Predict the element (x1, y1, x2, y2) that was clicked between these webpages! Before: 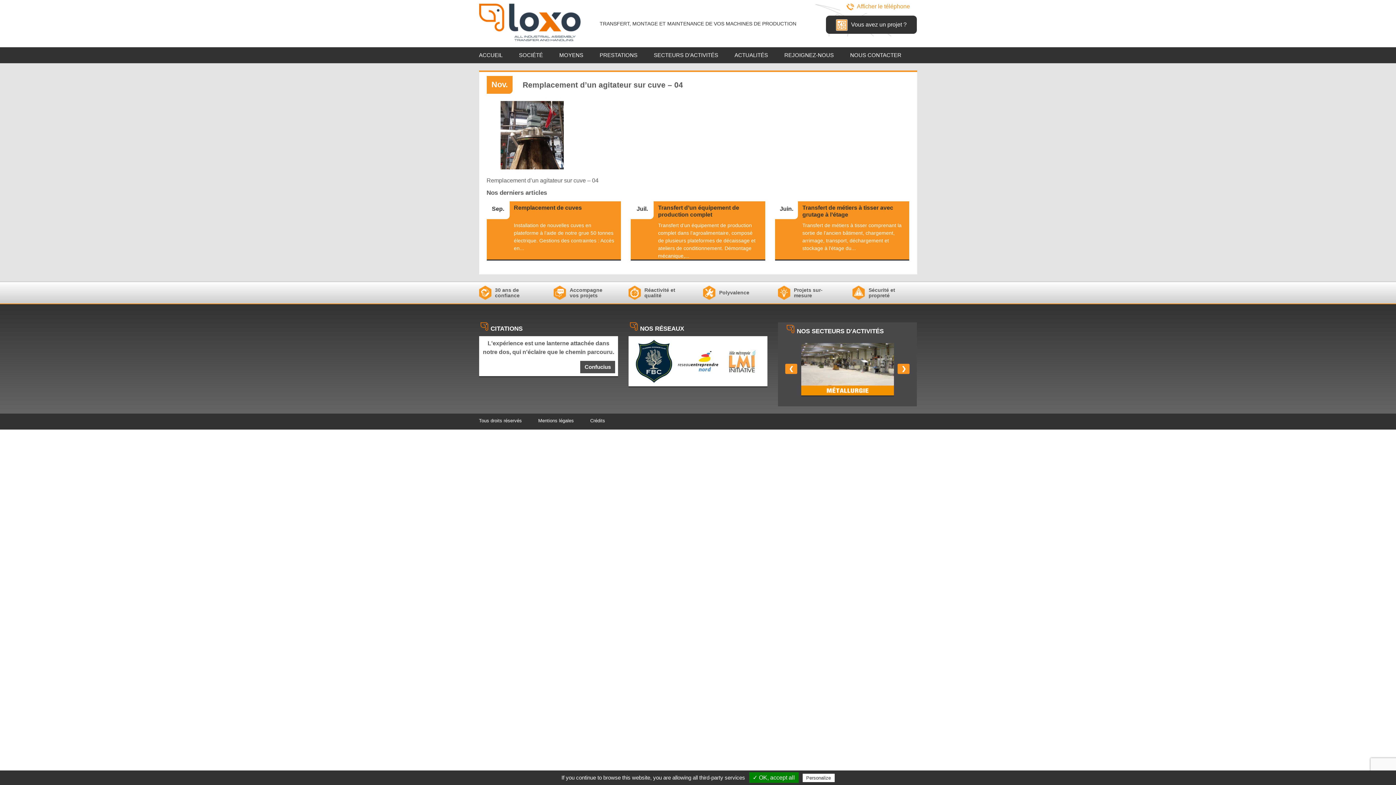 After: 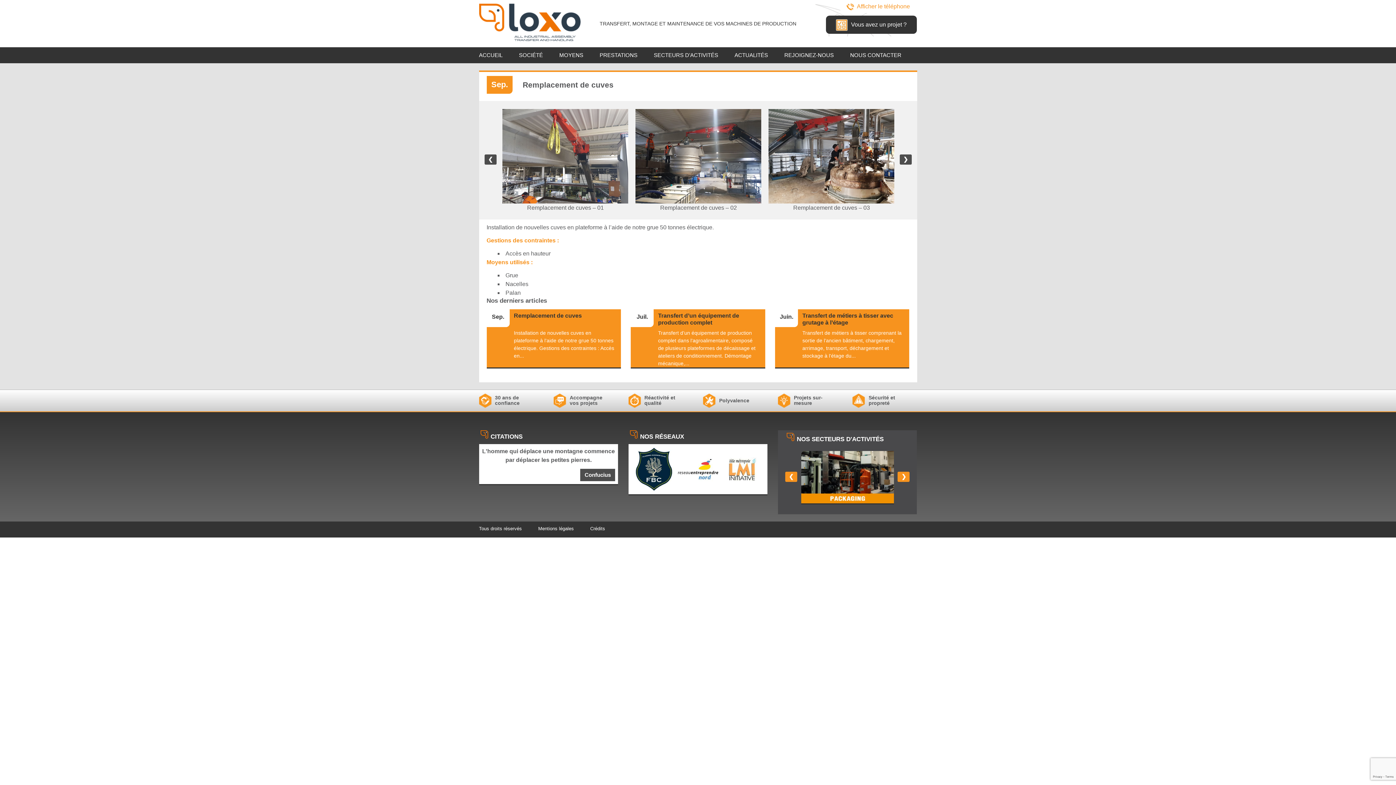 Action: bbox: (525, 245, 551, 251) label: Voir l'article